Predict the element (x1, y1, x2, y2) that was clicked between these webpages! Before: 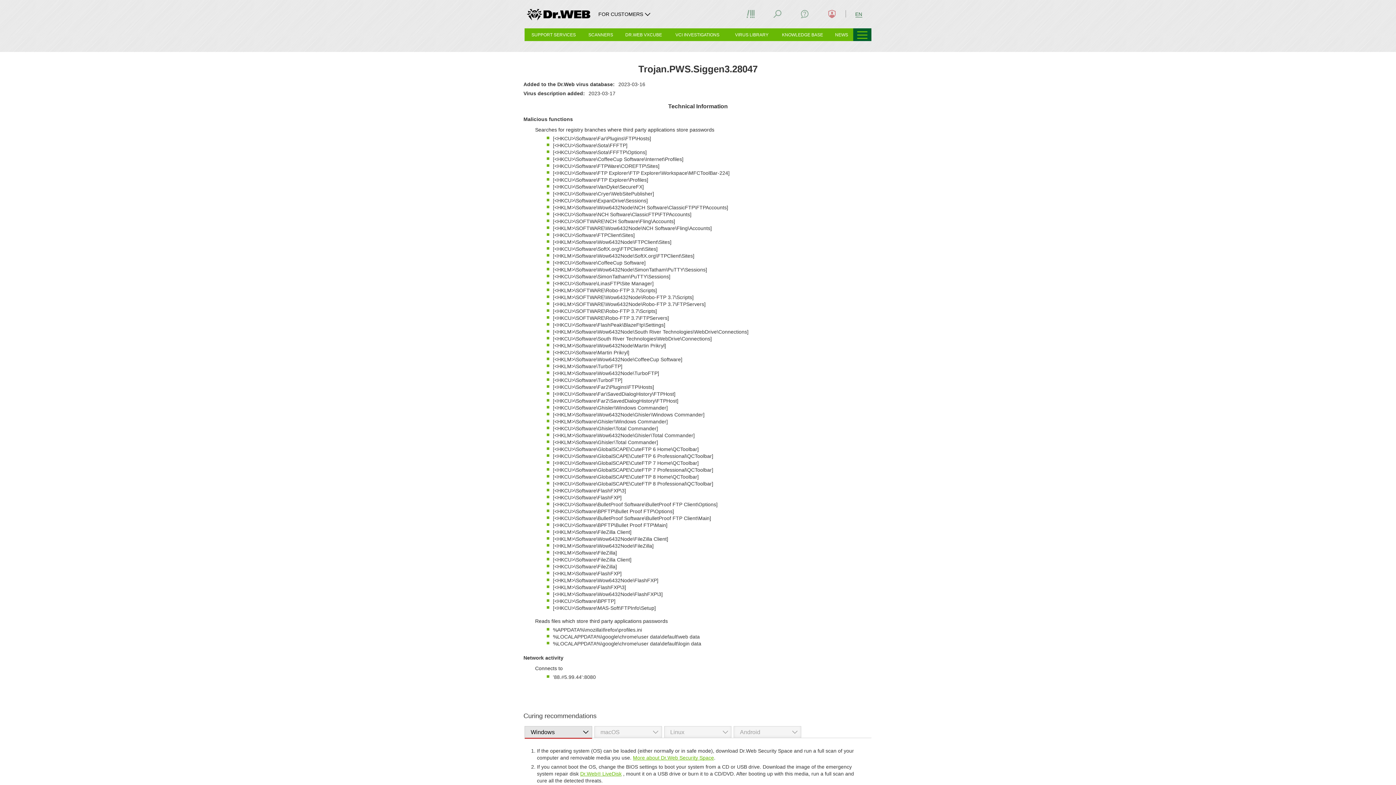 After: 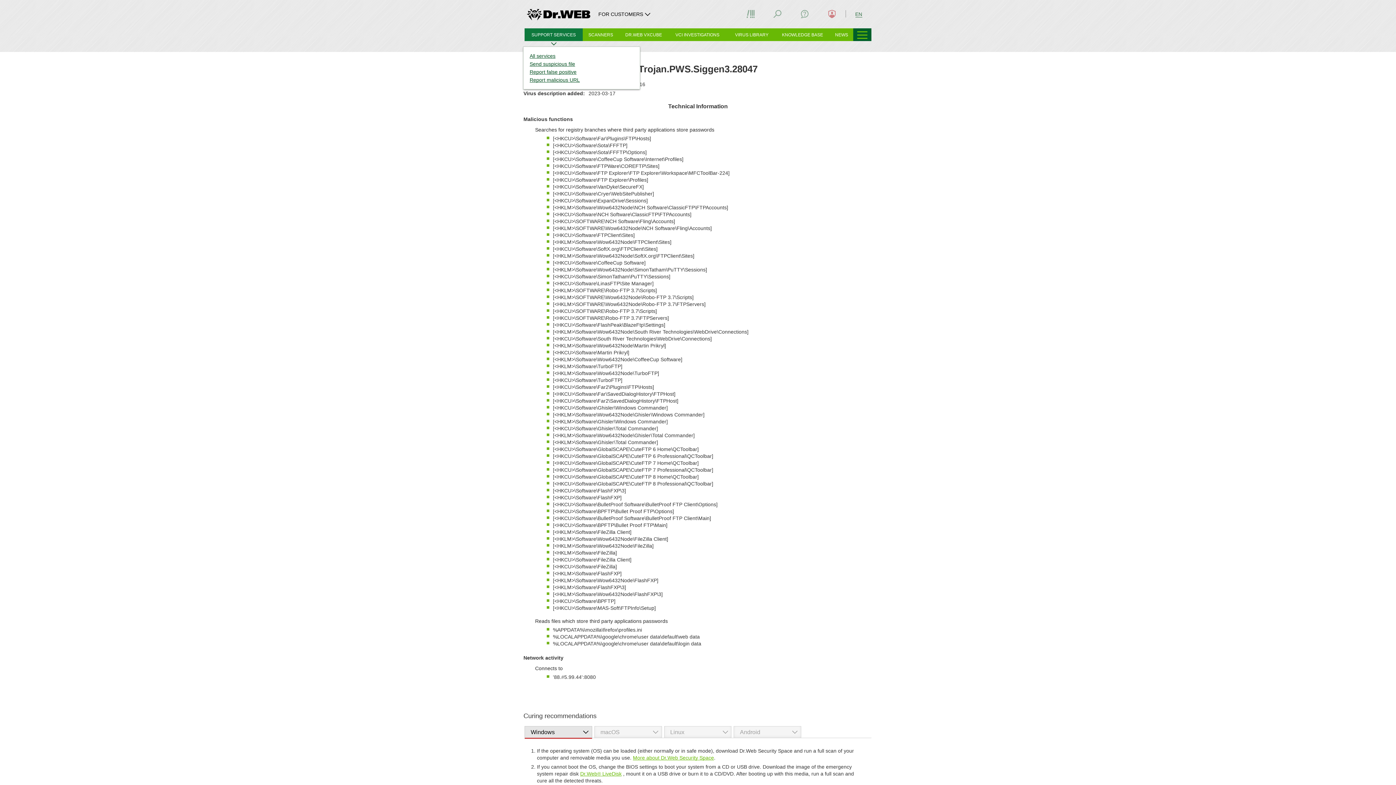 Action: bbox: (524, 28, 582, 41) label: SUPPORT SERVICES